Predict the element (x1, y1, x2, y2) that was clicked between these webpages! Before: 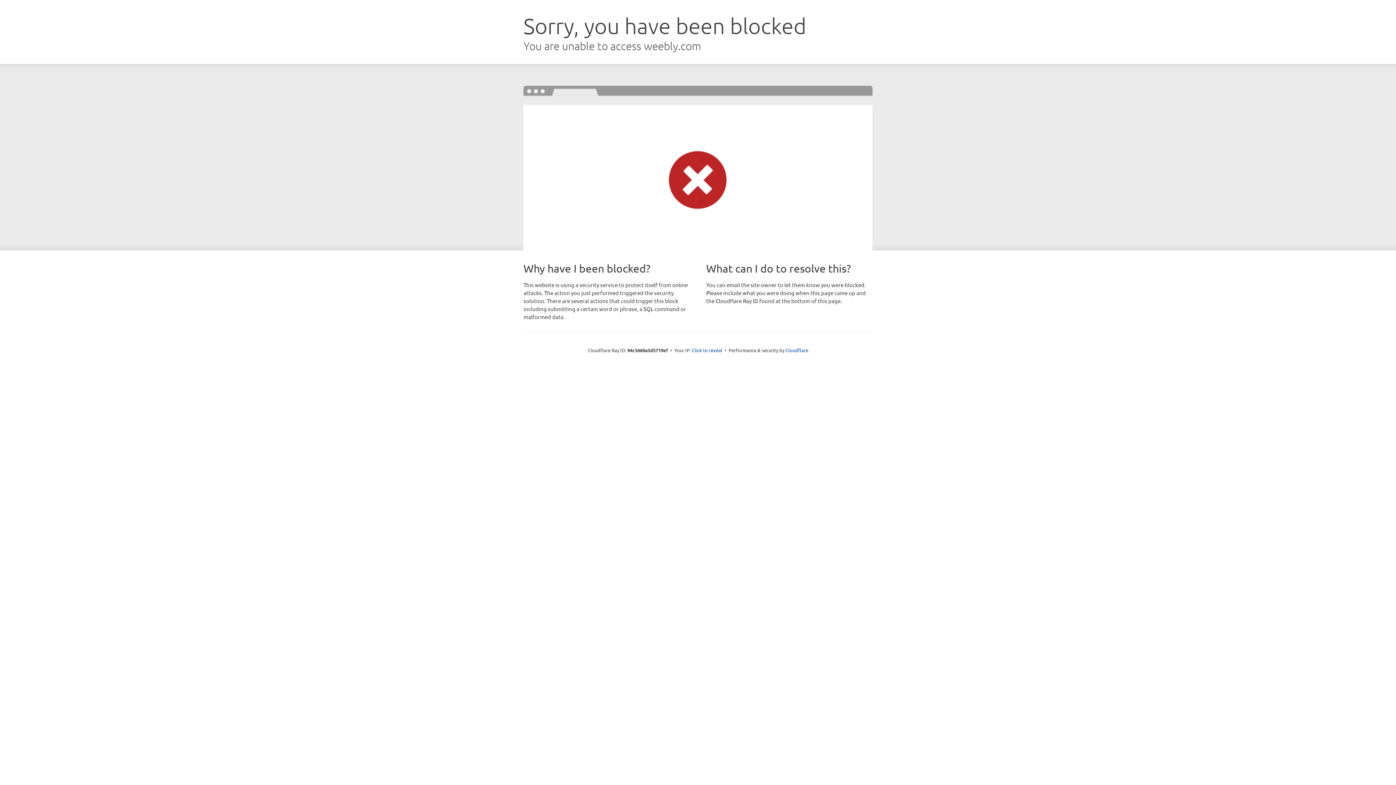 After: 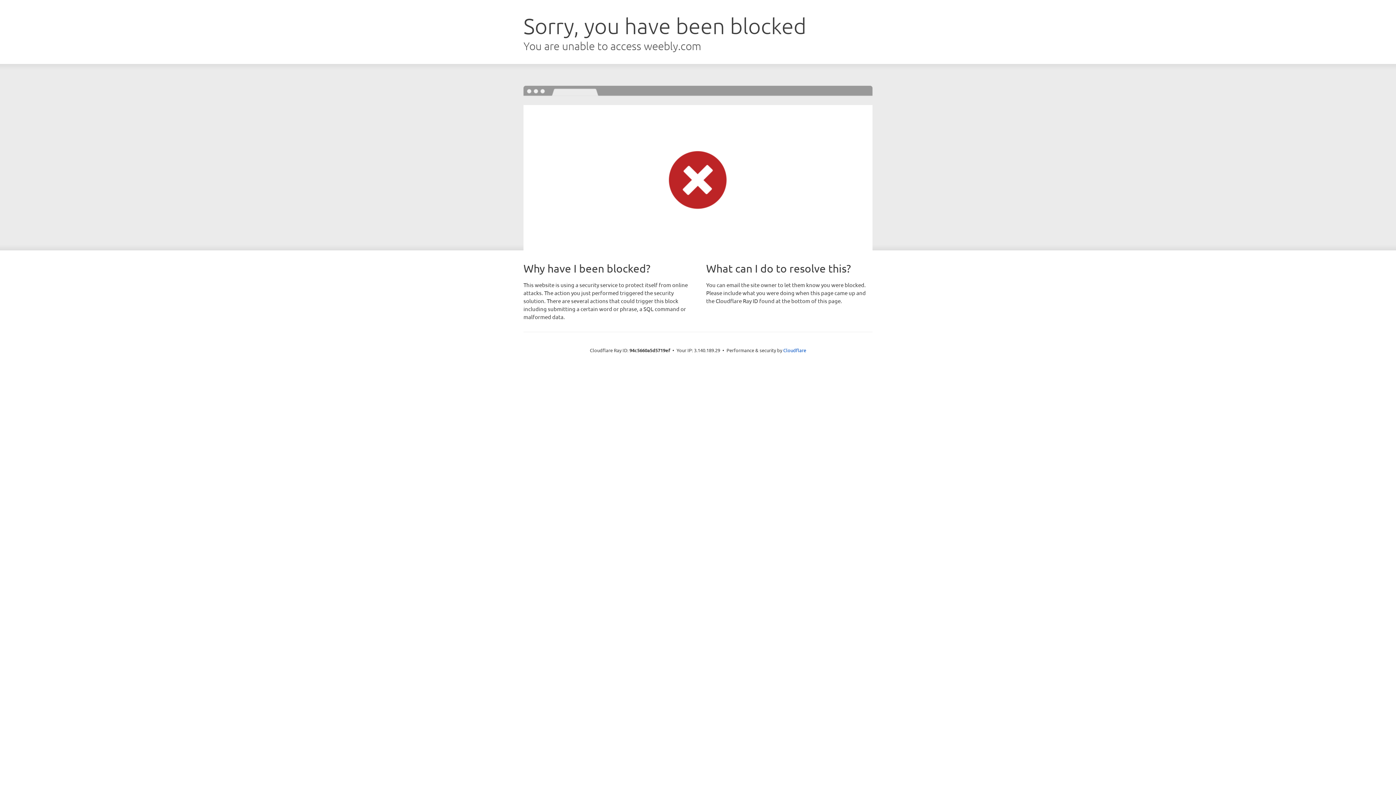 Action: bbox: (692, 346, 722, 353) label: Click to reveal